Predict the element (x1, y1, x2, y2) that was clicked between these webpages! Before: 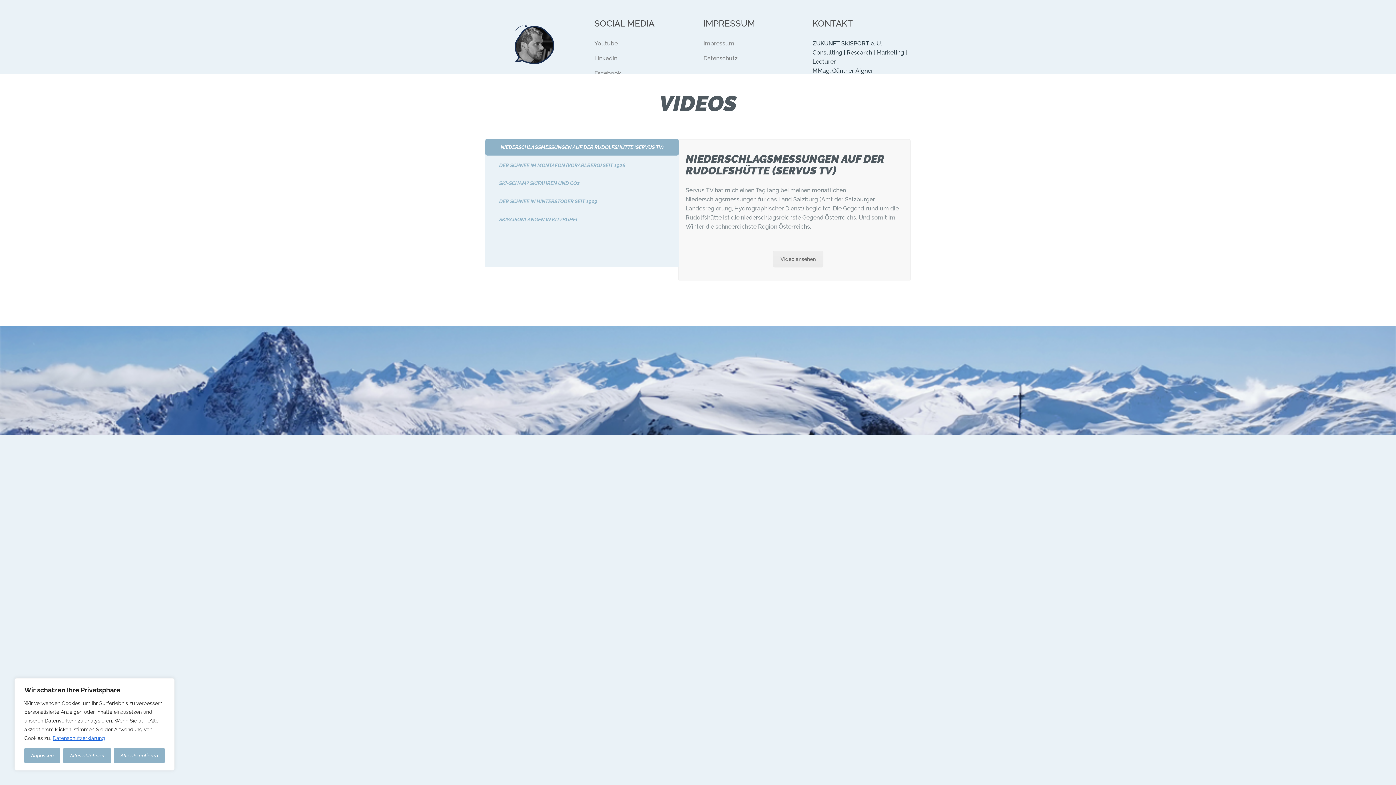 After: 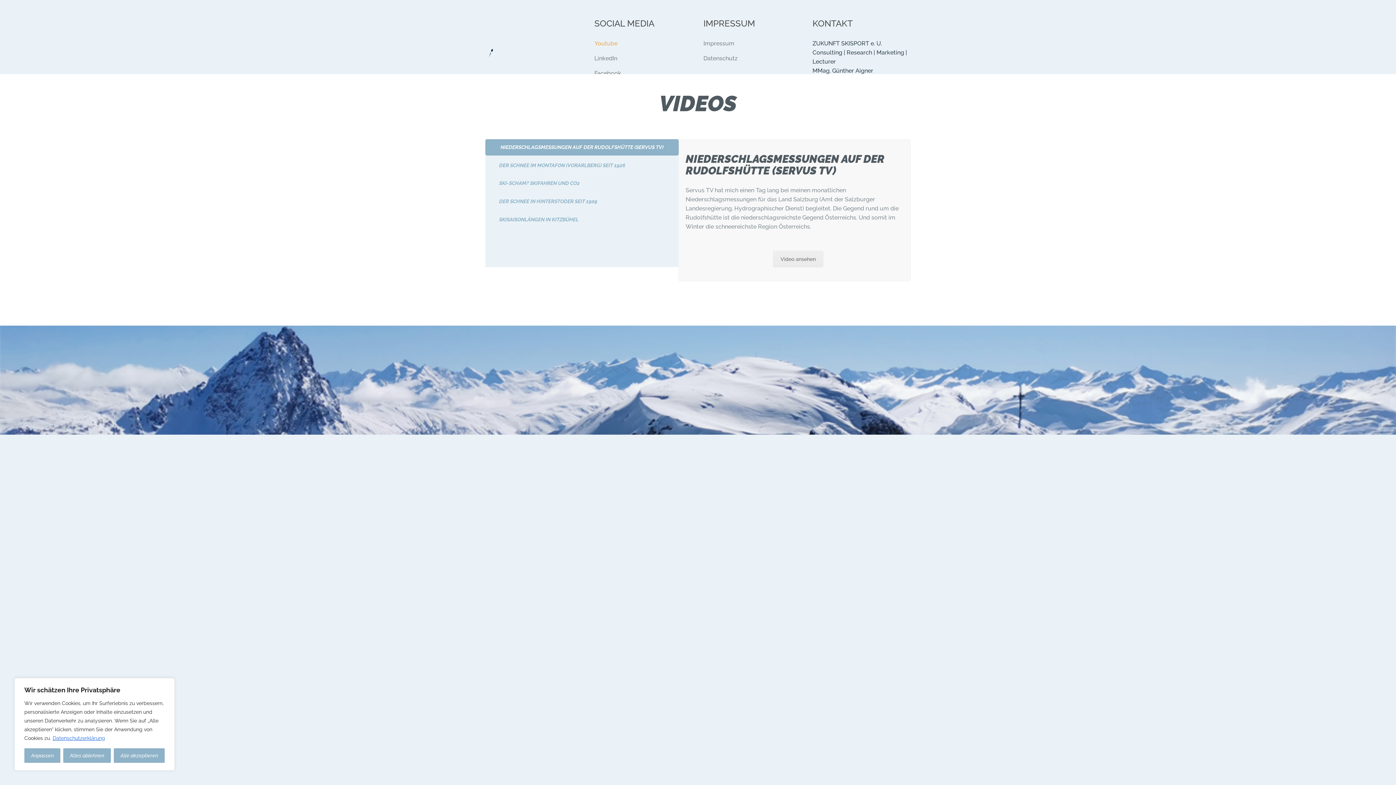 Action: label: Youtube bbox: (594, 40, 617, 47)